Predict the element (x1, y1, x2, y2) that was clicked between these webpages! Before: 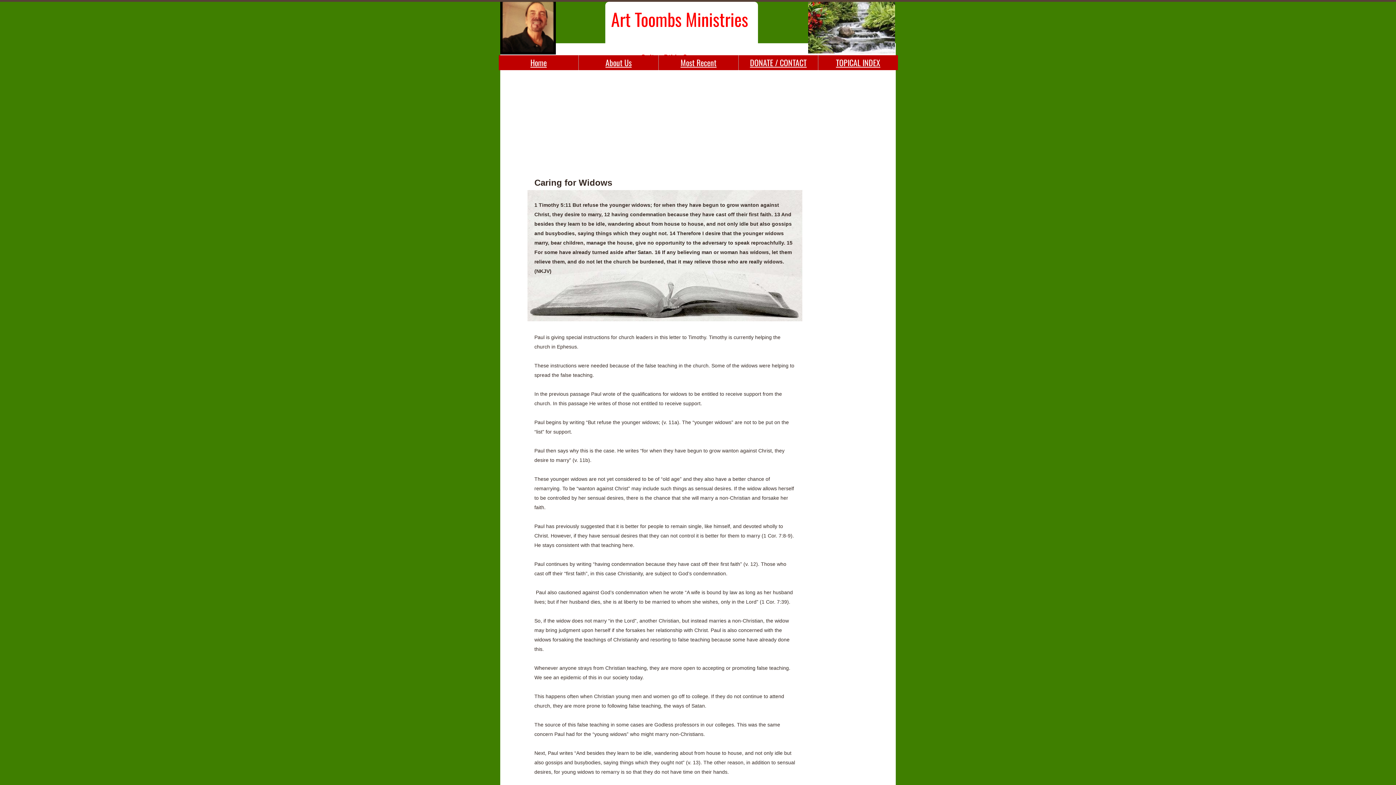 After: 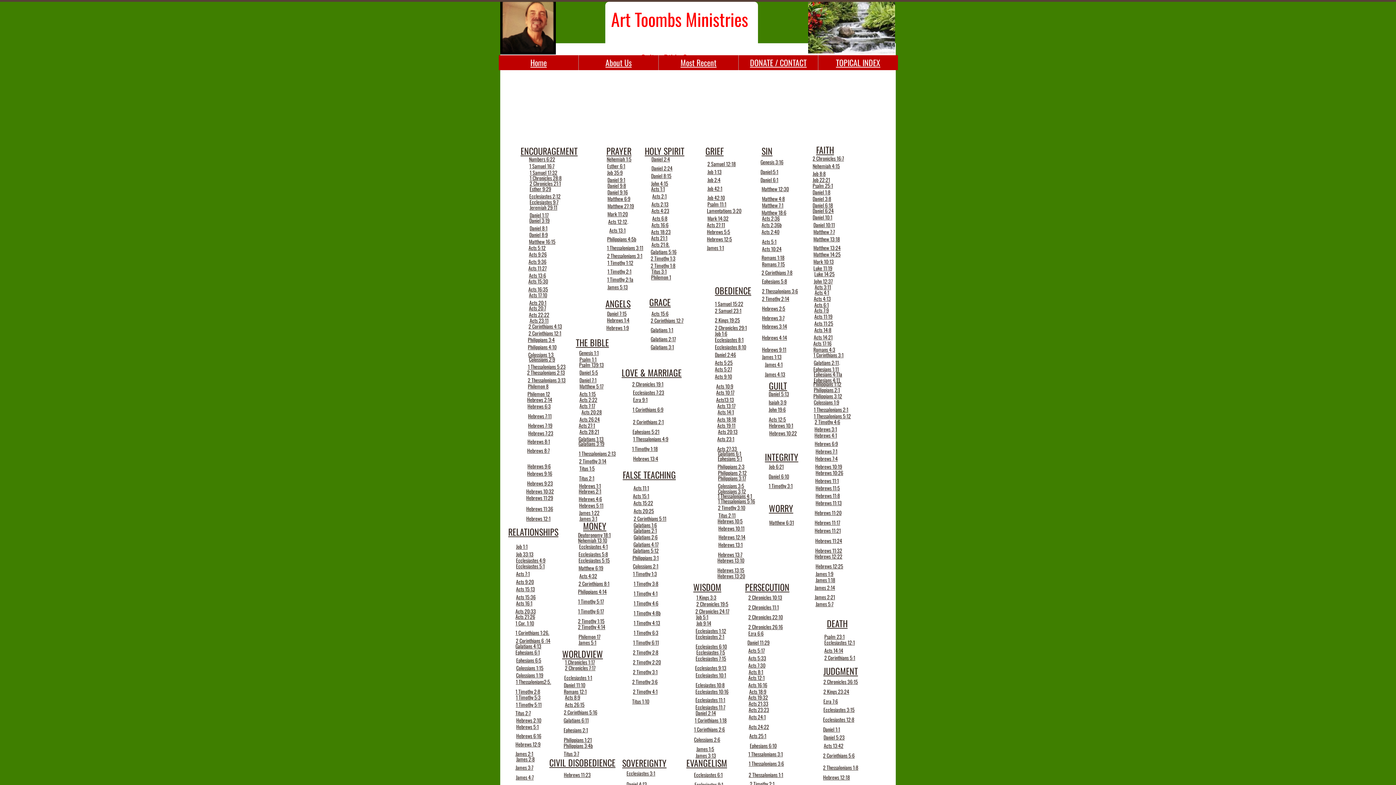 Action: label: TOPICAL INDEX bbox: (836, 56, 880, 68)